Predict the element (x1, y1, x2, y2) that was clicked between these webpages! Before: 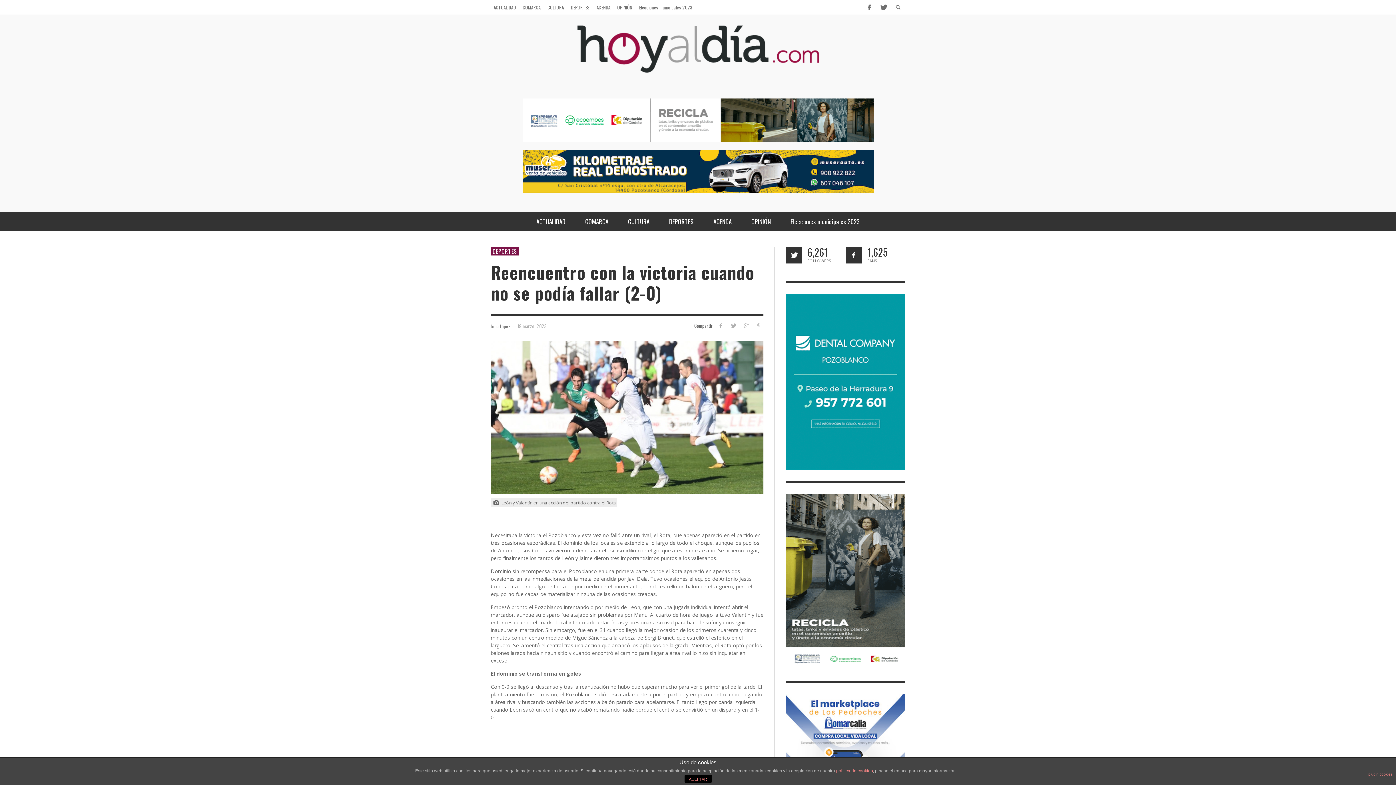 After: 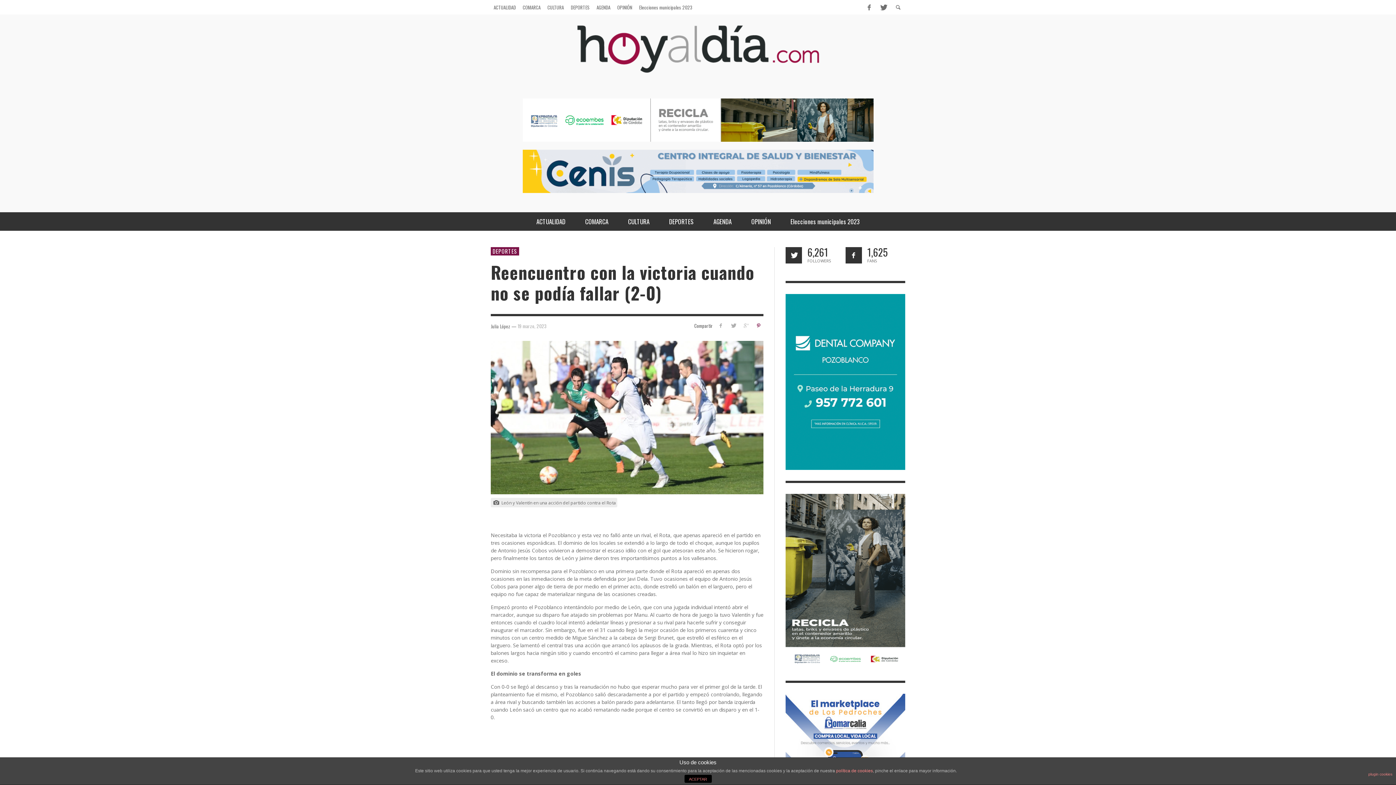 Action: bbox: (753, 321, 763, 329)